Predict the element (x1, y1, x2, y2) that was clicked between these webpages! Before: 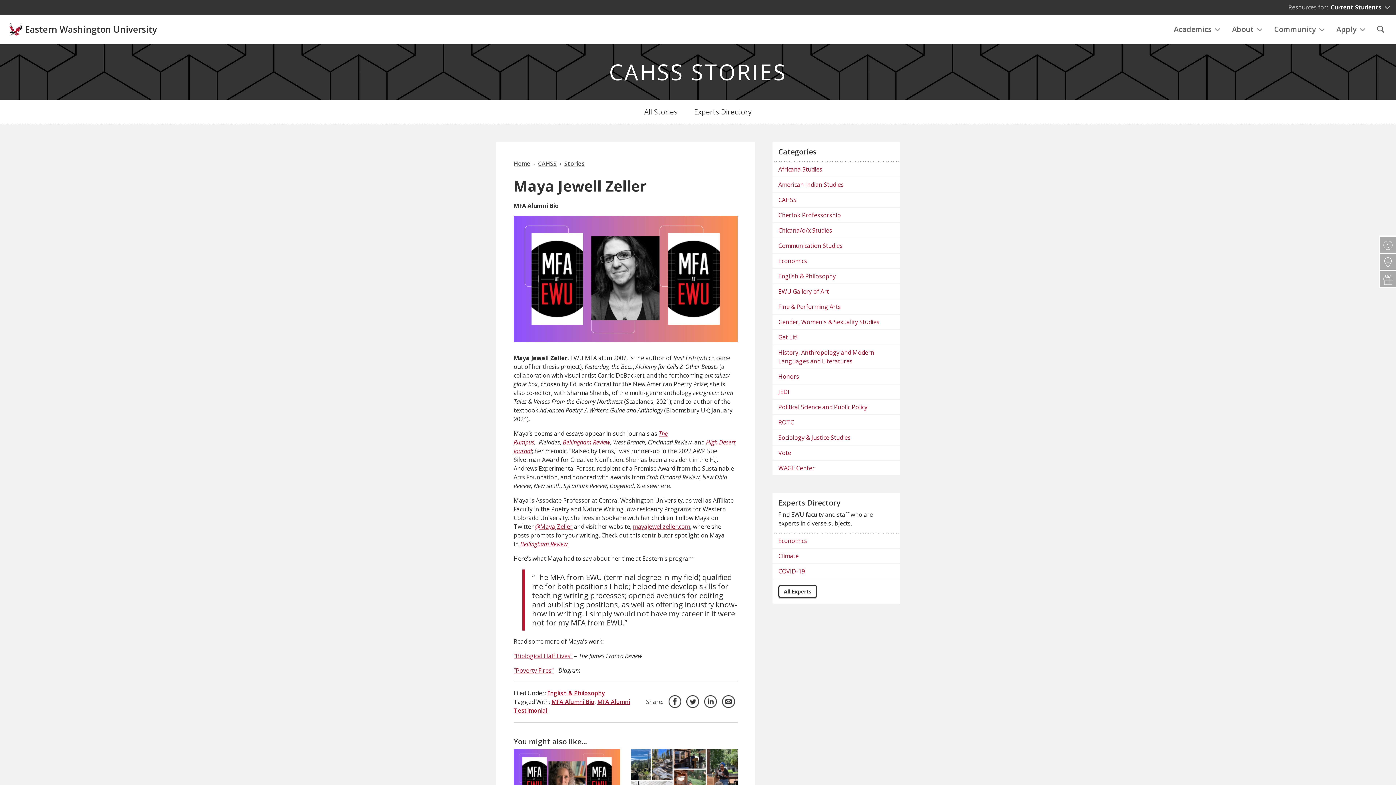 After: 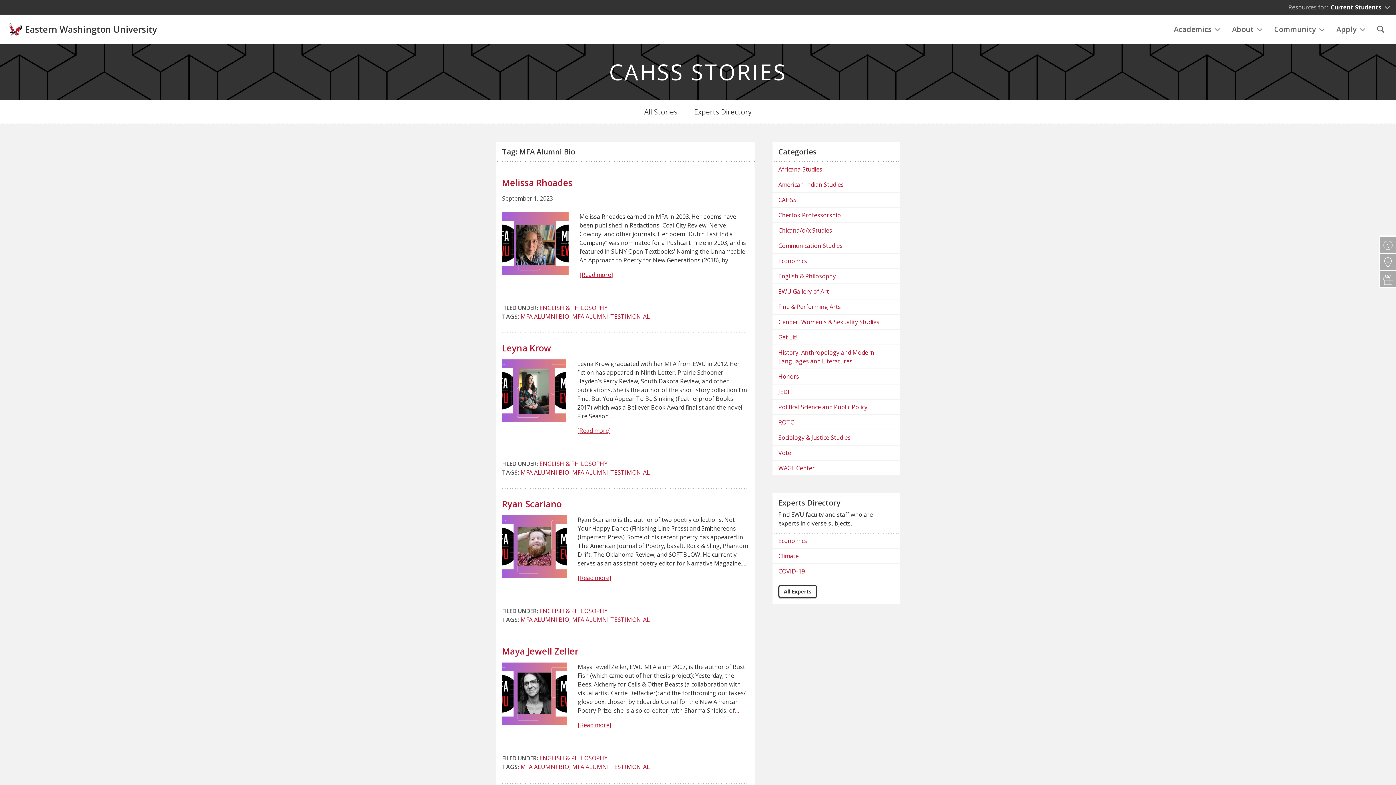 Action: bbox: (551, 698, 594, 706) label: MFA Alumni Bio